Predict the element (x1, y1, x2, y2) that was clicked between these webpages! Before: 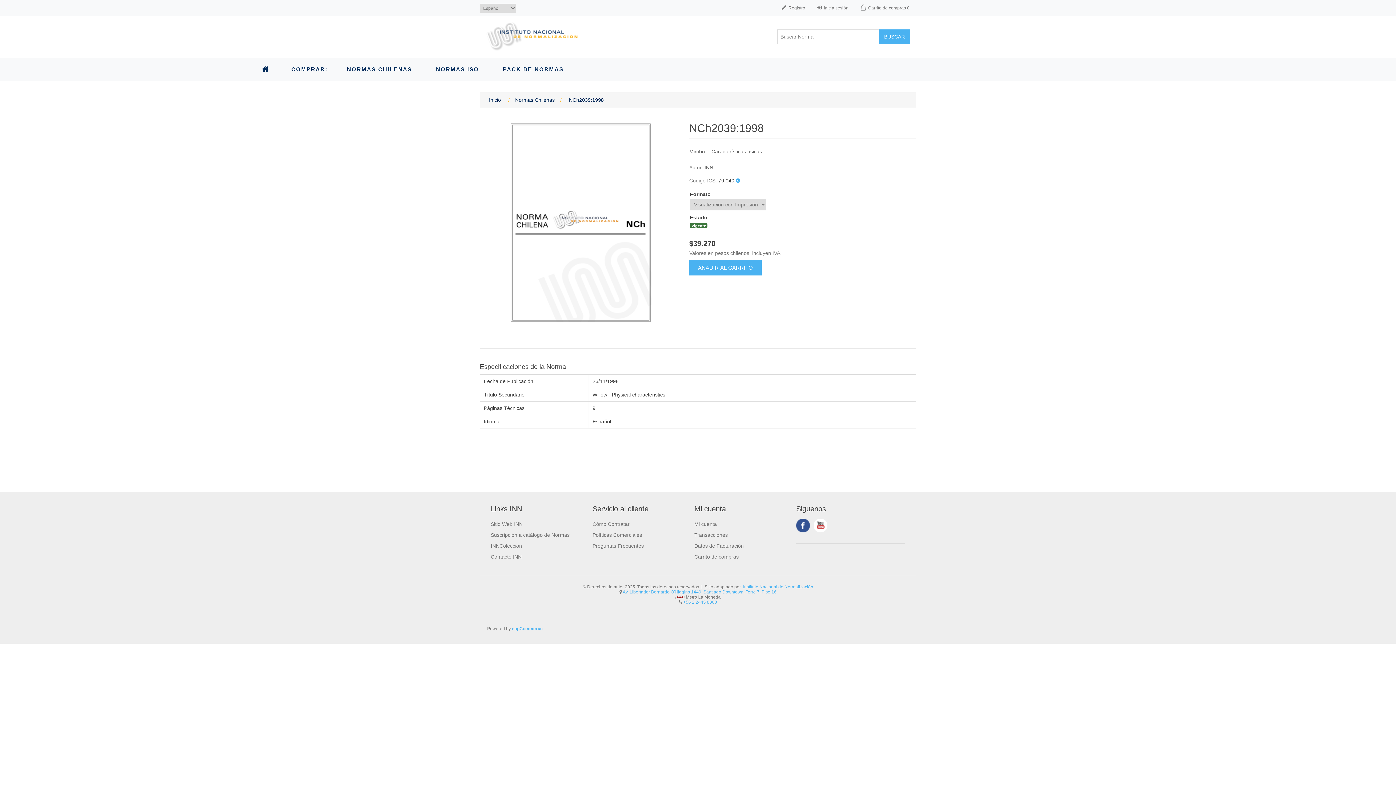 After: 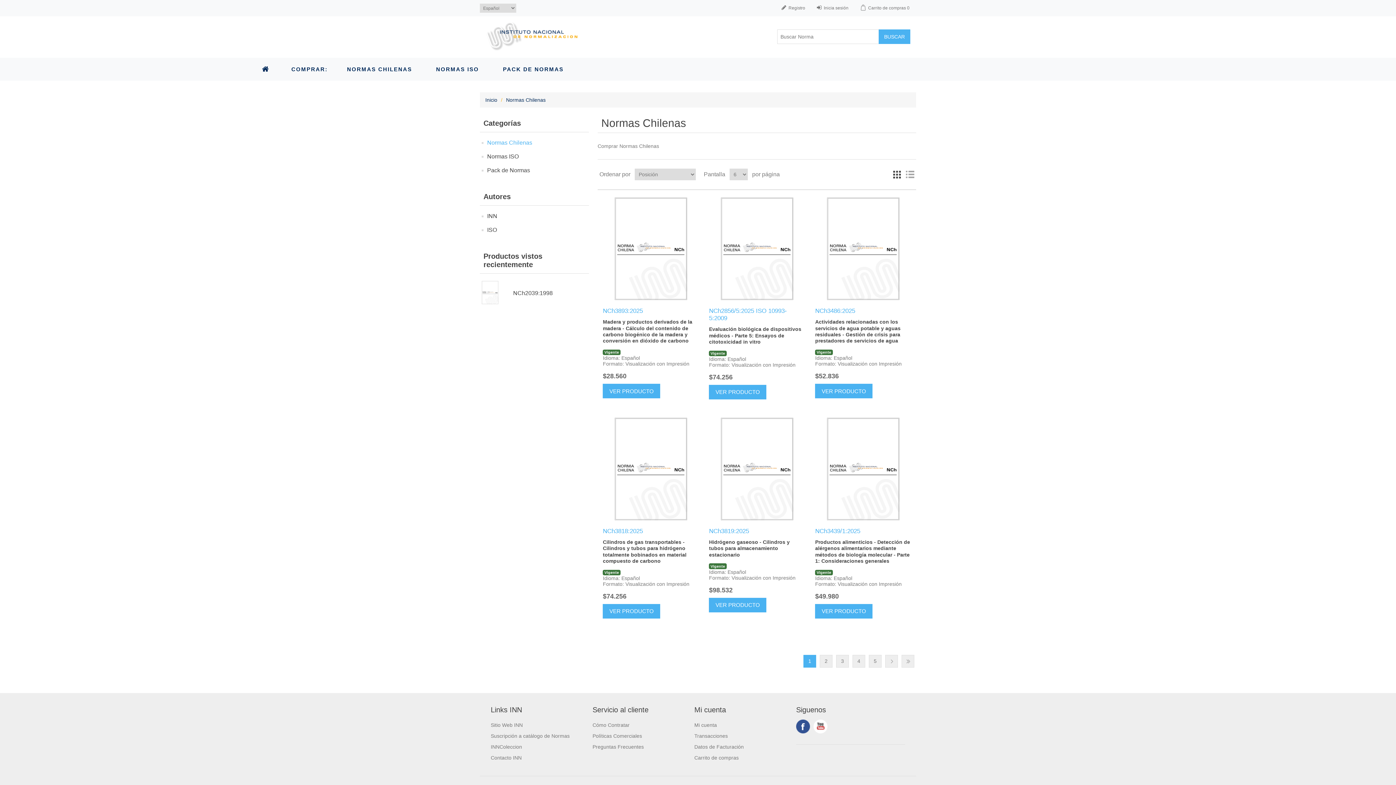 Action: bbox: (513, 94, 556, 105) label: Normas Chilenas